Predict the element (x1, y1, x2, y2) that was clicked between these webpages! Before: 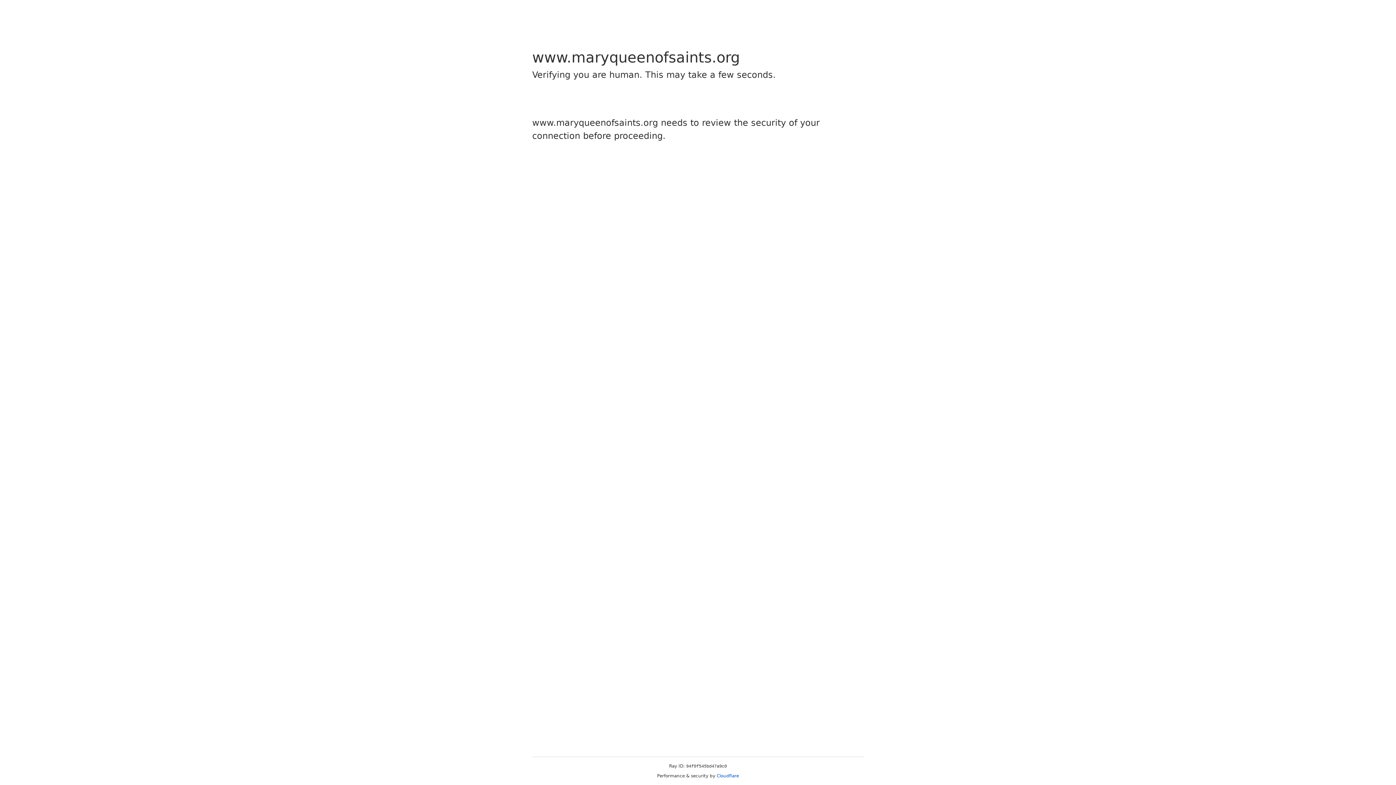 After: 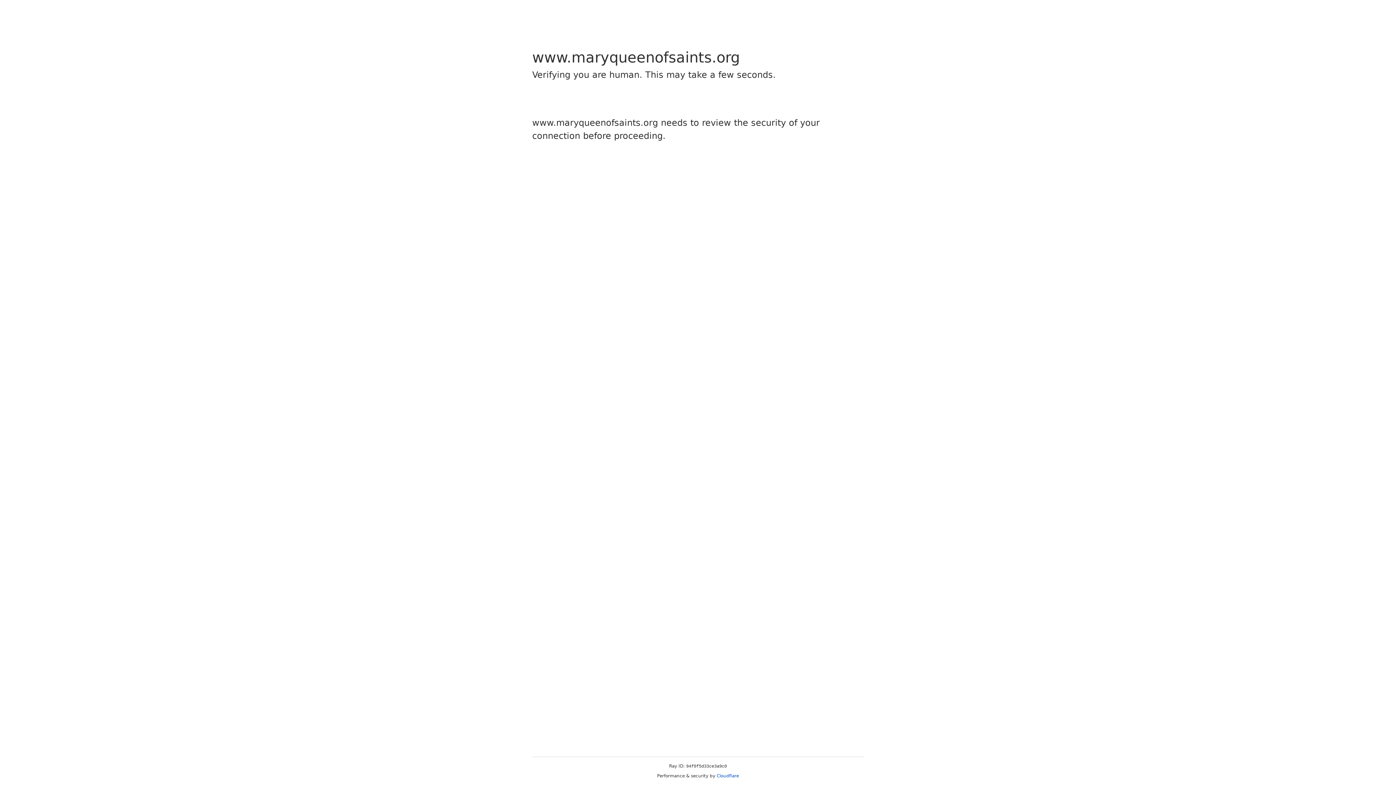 Action: label: Cloudflare bbox: (716, 773, 739, 778)